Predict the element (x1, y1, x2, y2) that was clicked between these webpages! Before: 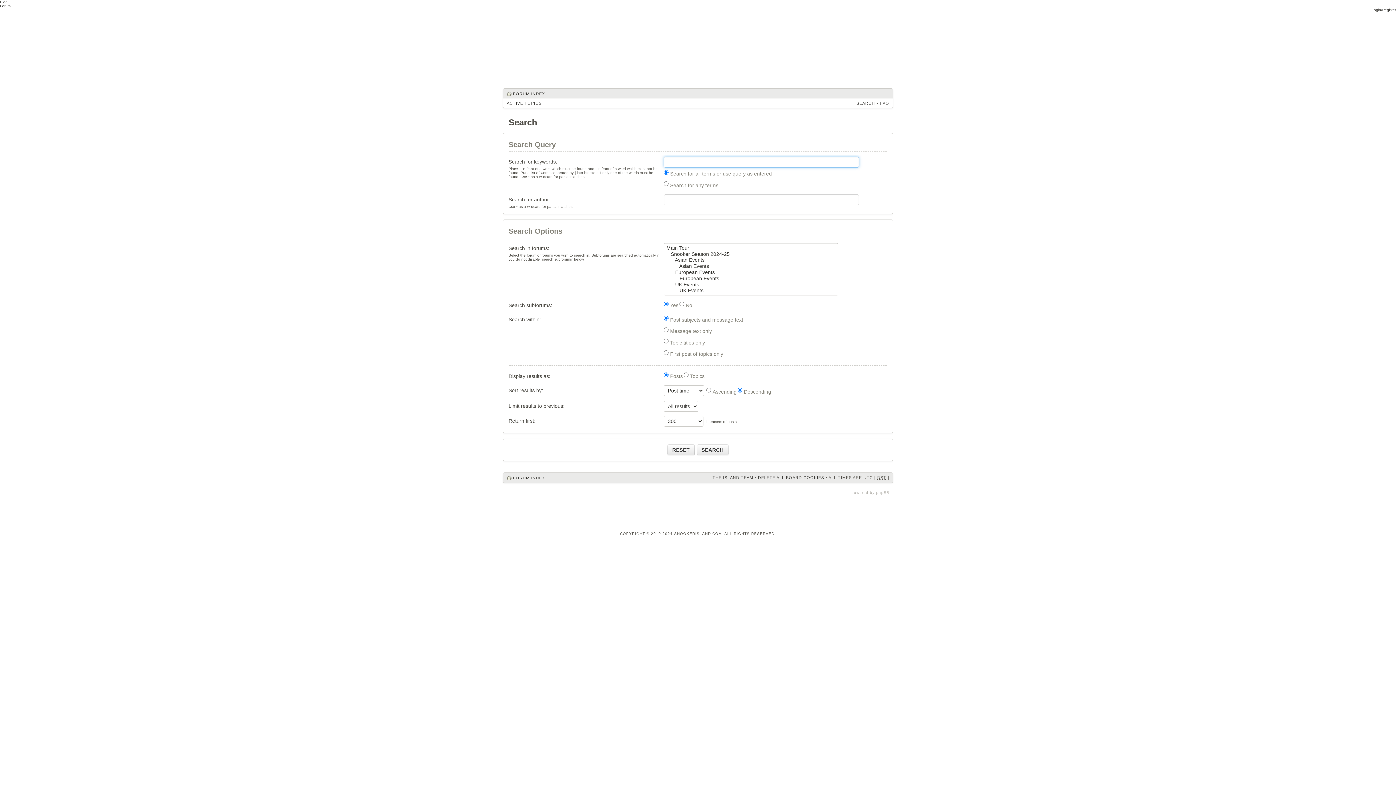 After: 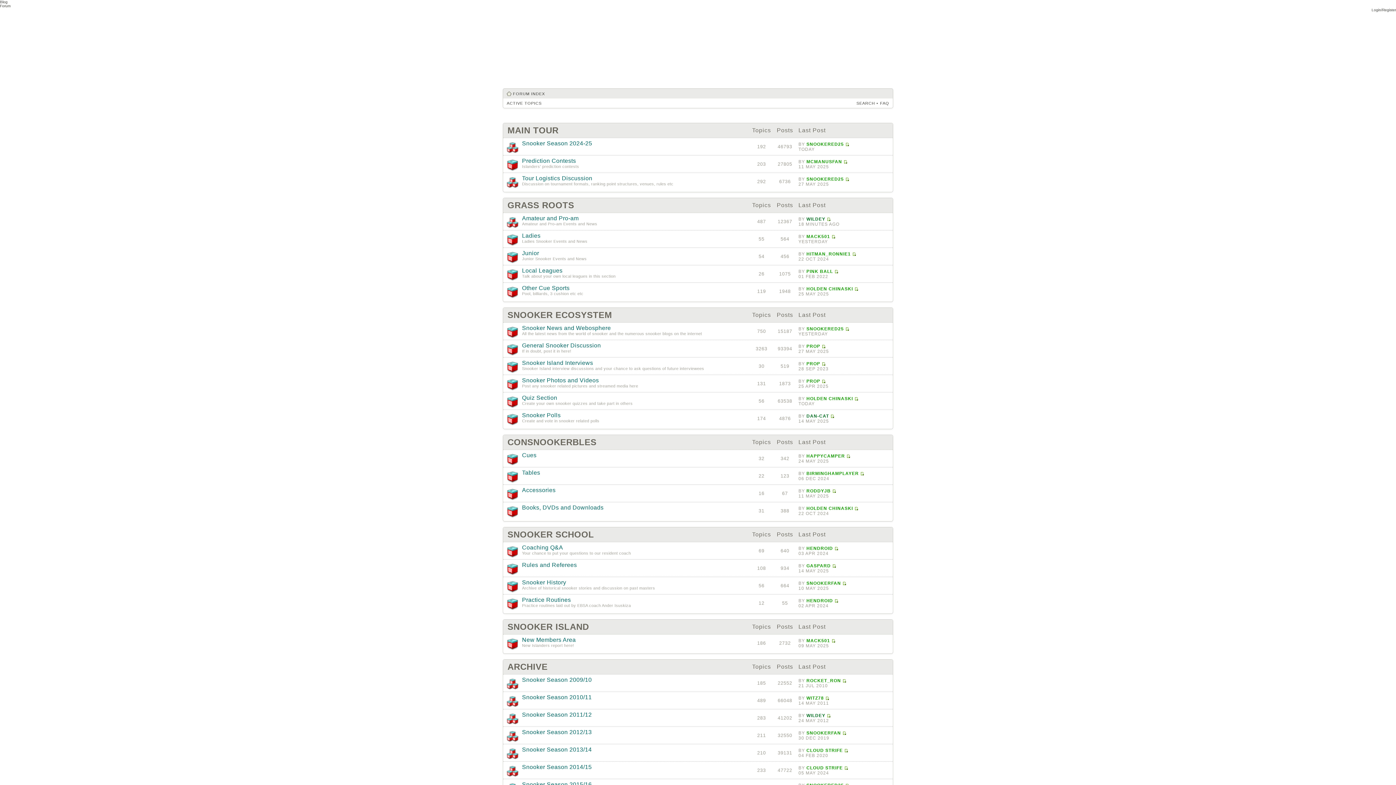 Action: bbox: (513, 476, 545, 480) label: FORUM INDEX